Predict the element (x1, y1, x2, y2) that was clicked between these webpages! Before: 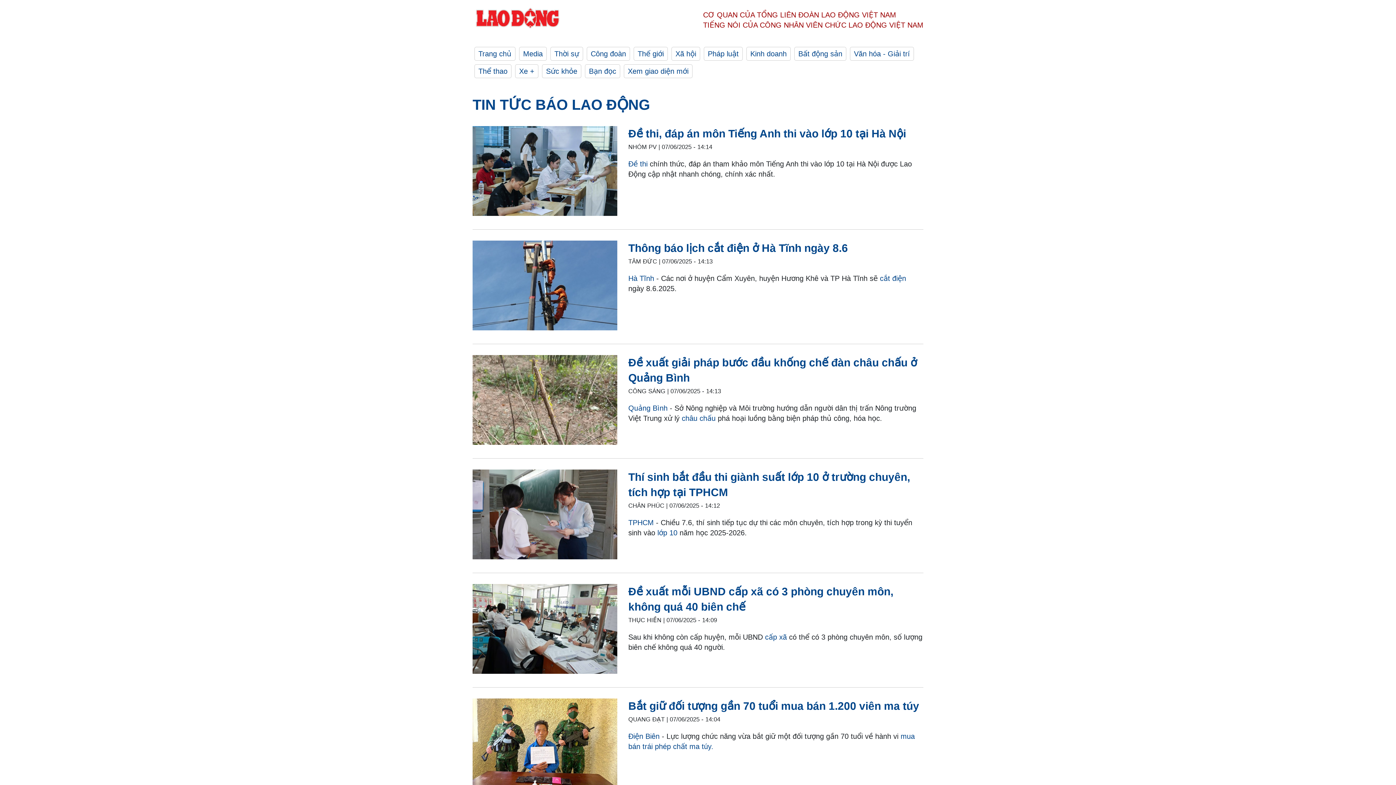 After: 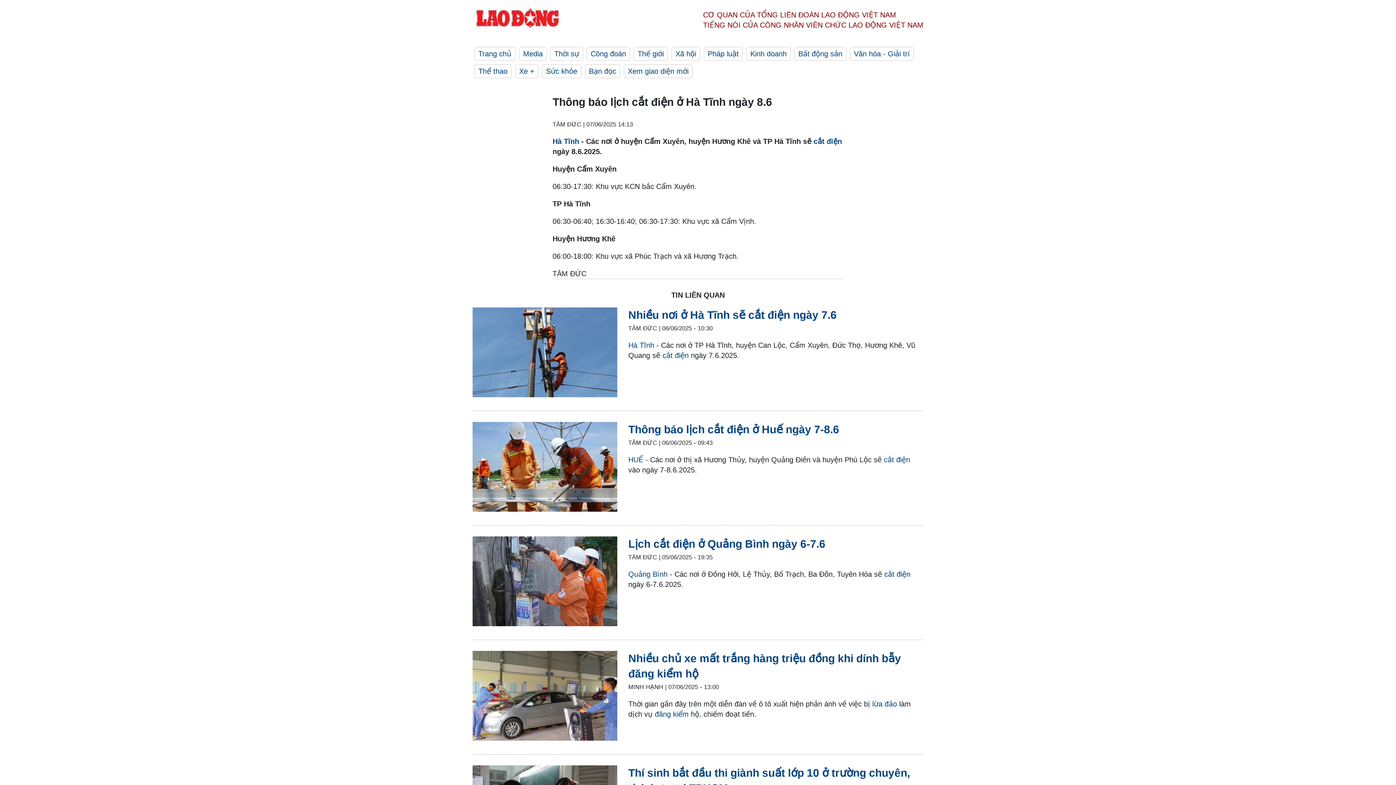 Action: label: Thông báo lịch cắt điện ở Hà Tĩnh ngày 8.6 bbox: (628, 240, 923, 255)